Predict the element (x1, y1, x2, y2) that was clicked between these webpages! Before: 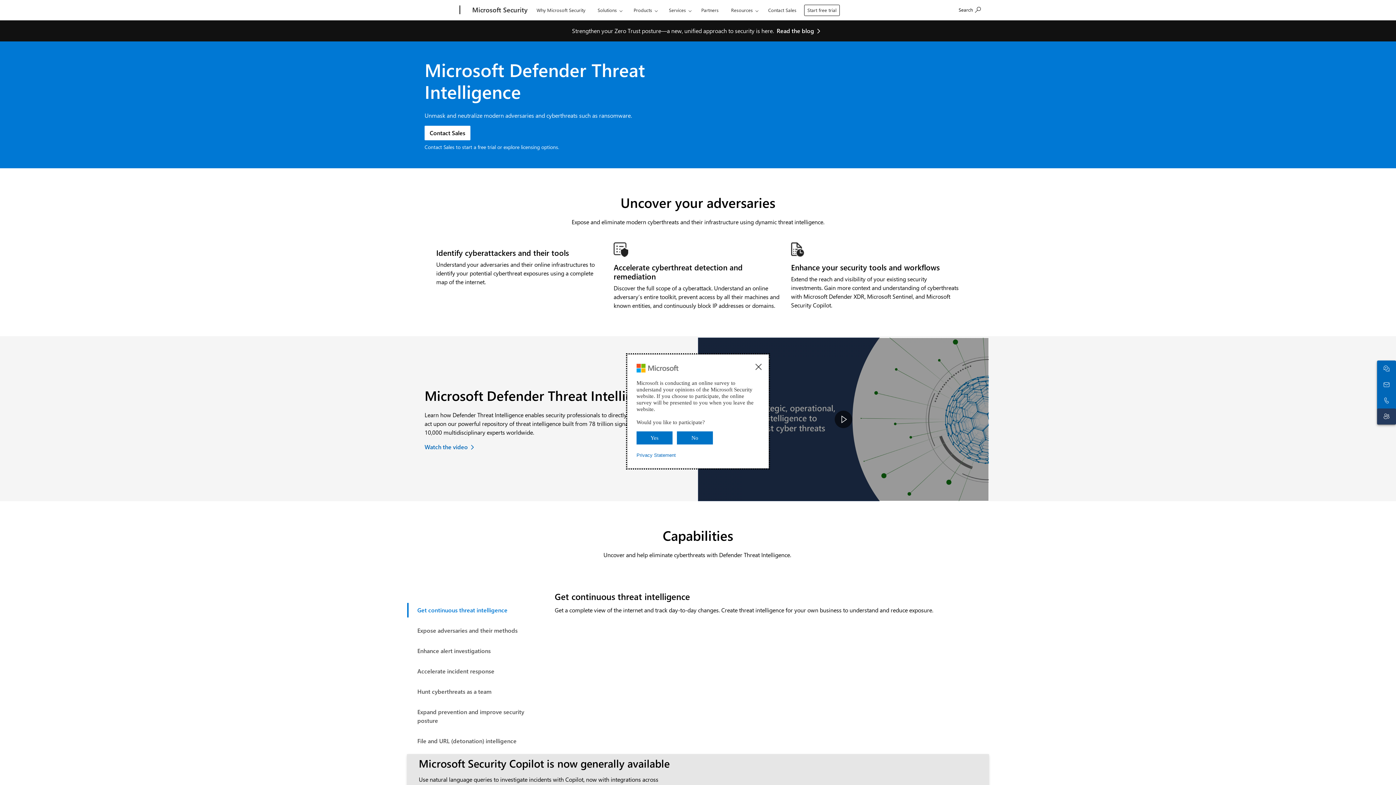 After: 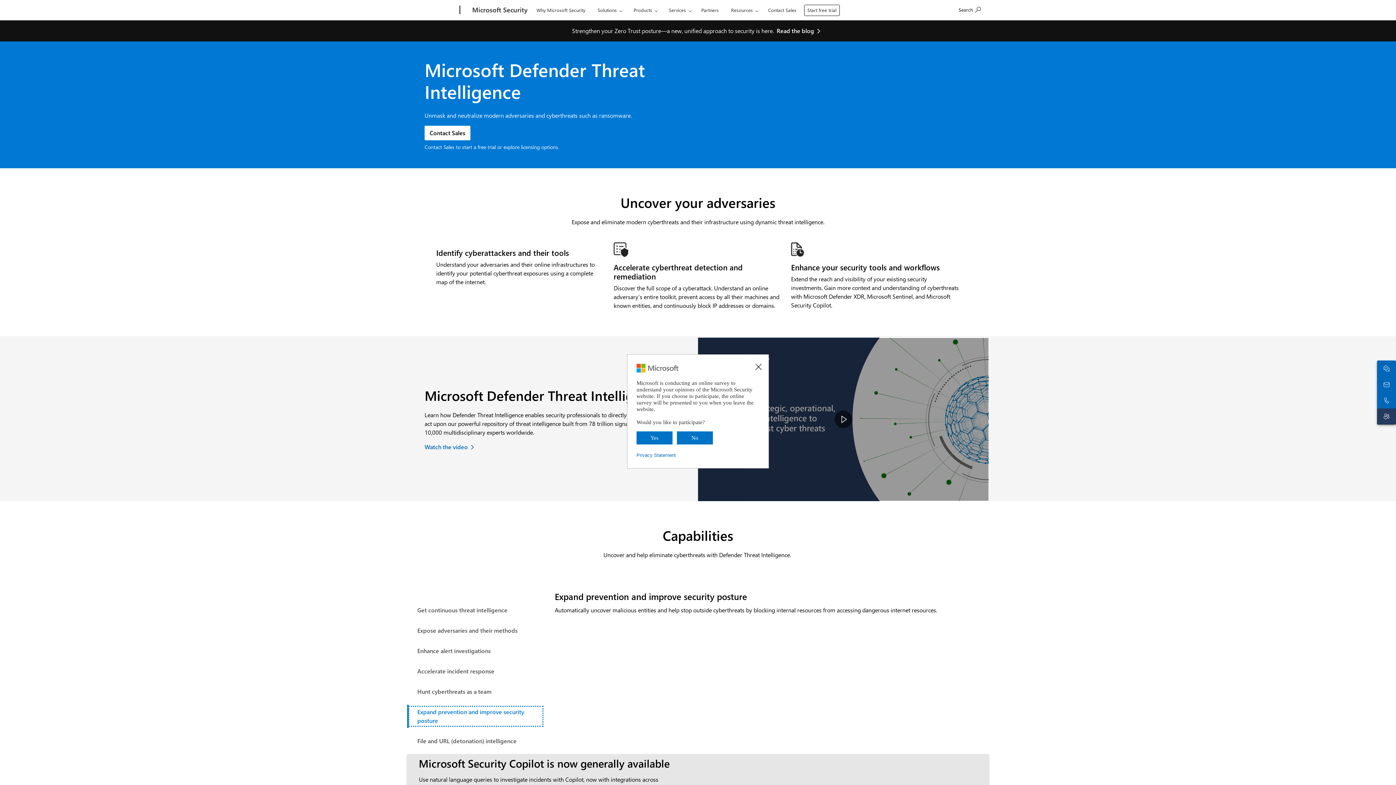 Action: label: Expand prevention and improve security posture bbox: (408, 705, 544, 728)